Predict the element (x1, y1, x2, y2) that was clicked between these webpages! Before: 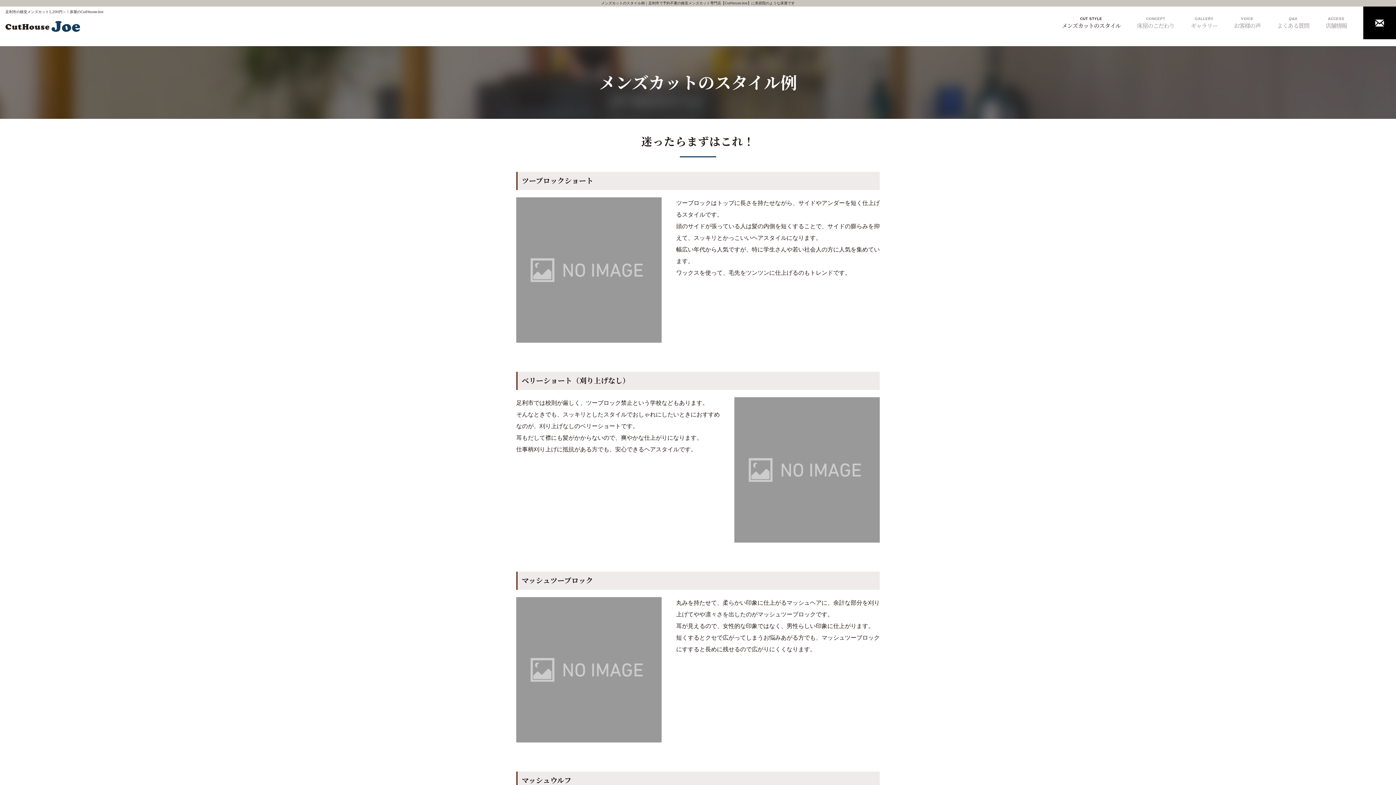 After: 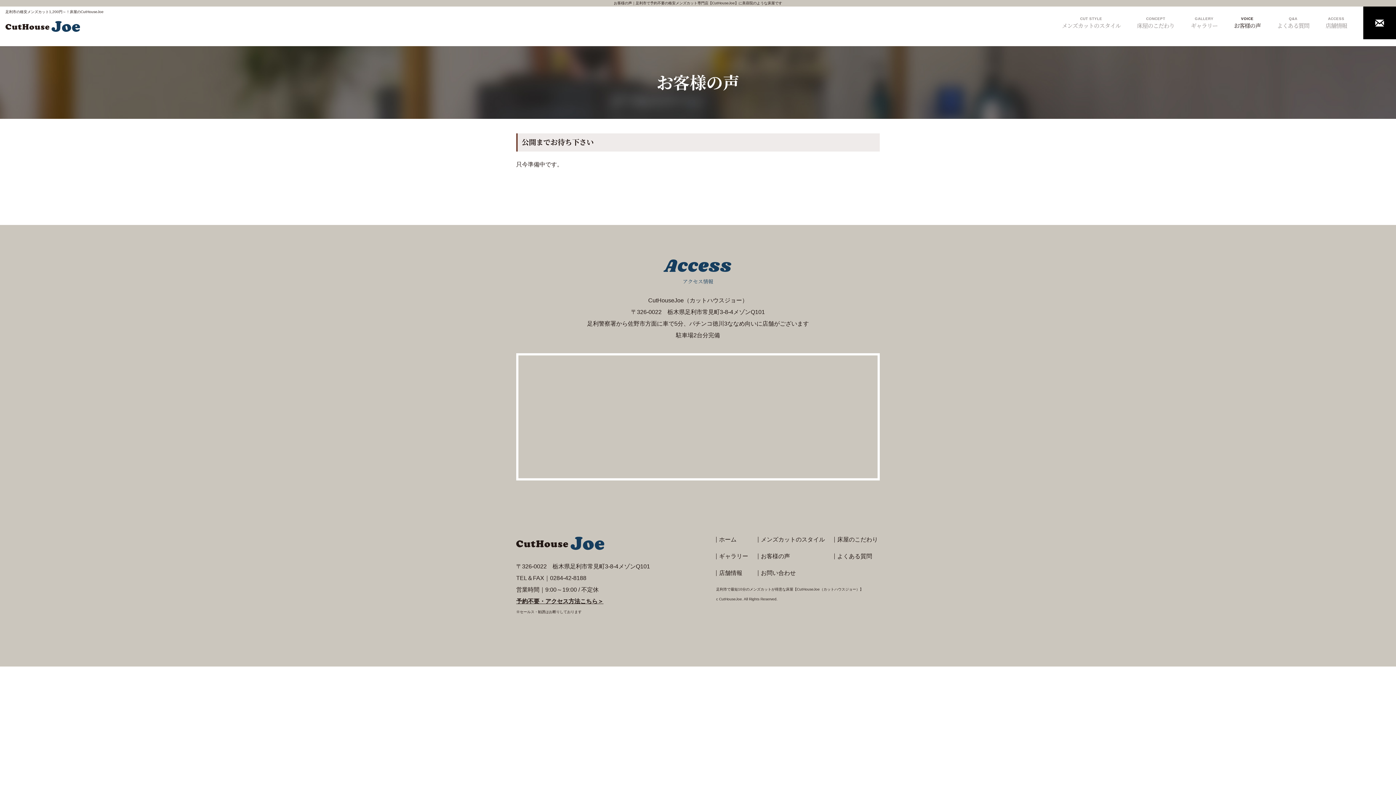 Action: label: VOICE
お客様の声 bbox: (1234, 7, 1261, 38)